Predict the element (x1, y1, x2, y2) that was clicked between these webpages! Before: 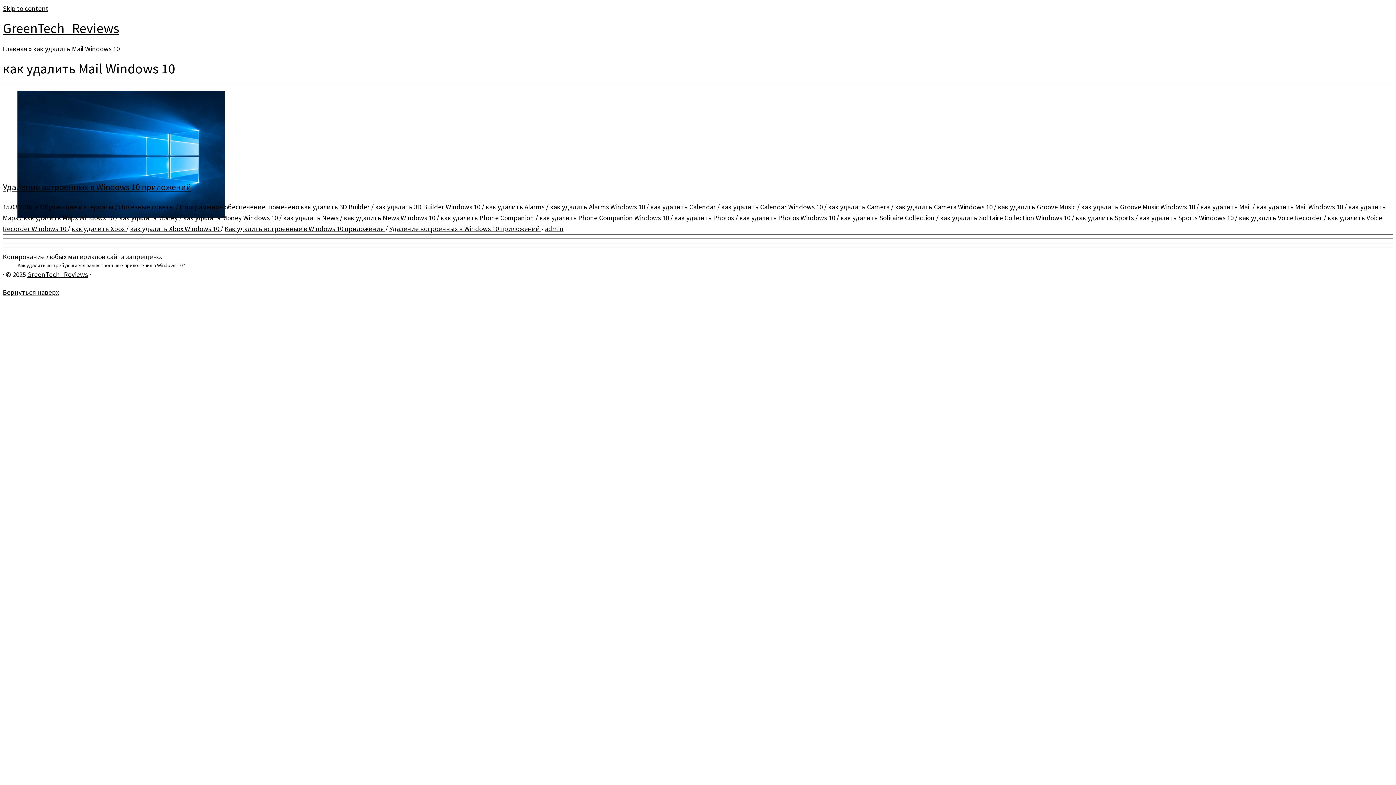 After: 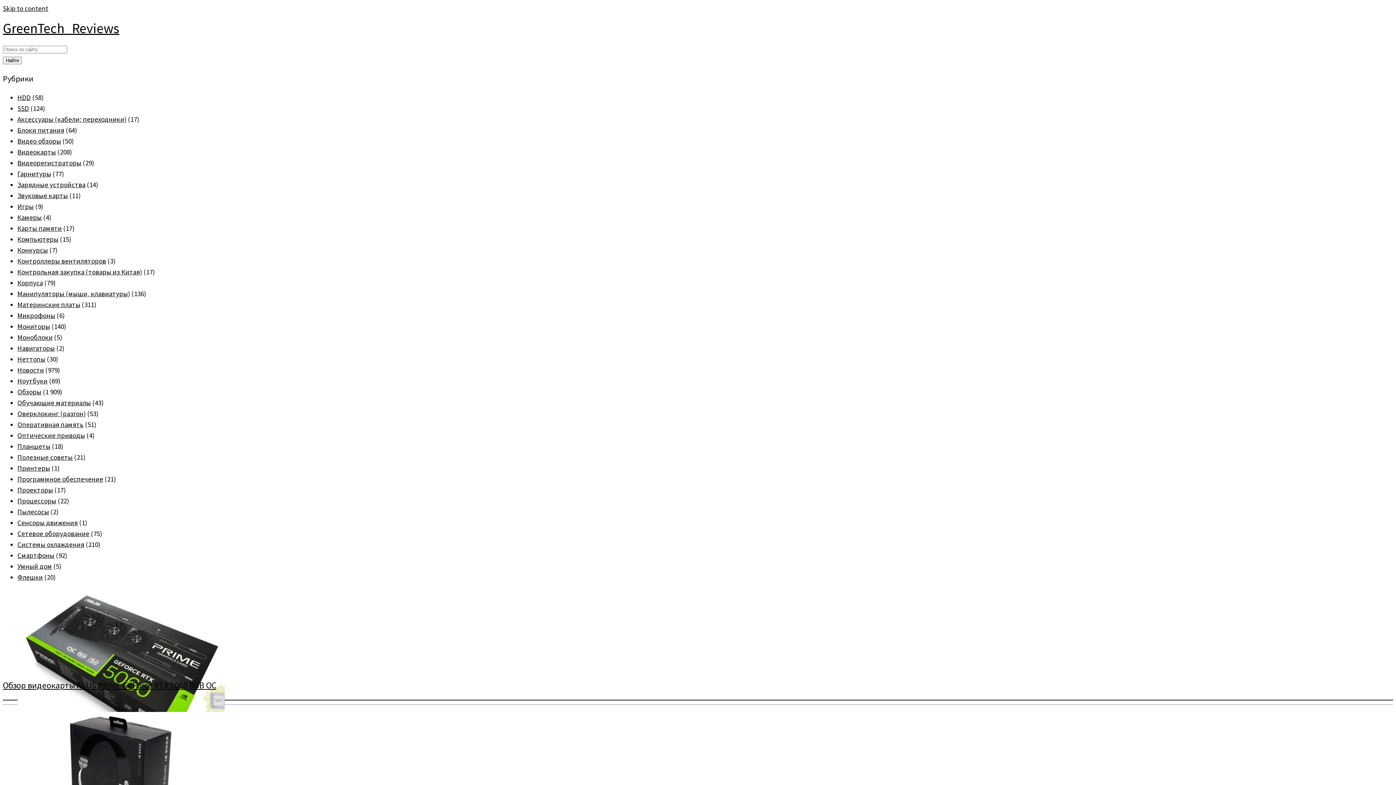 Action: label: GreenTech_Reviews bbox: (27, 270, 88, 278)